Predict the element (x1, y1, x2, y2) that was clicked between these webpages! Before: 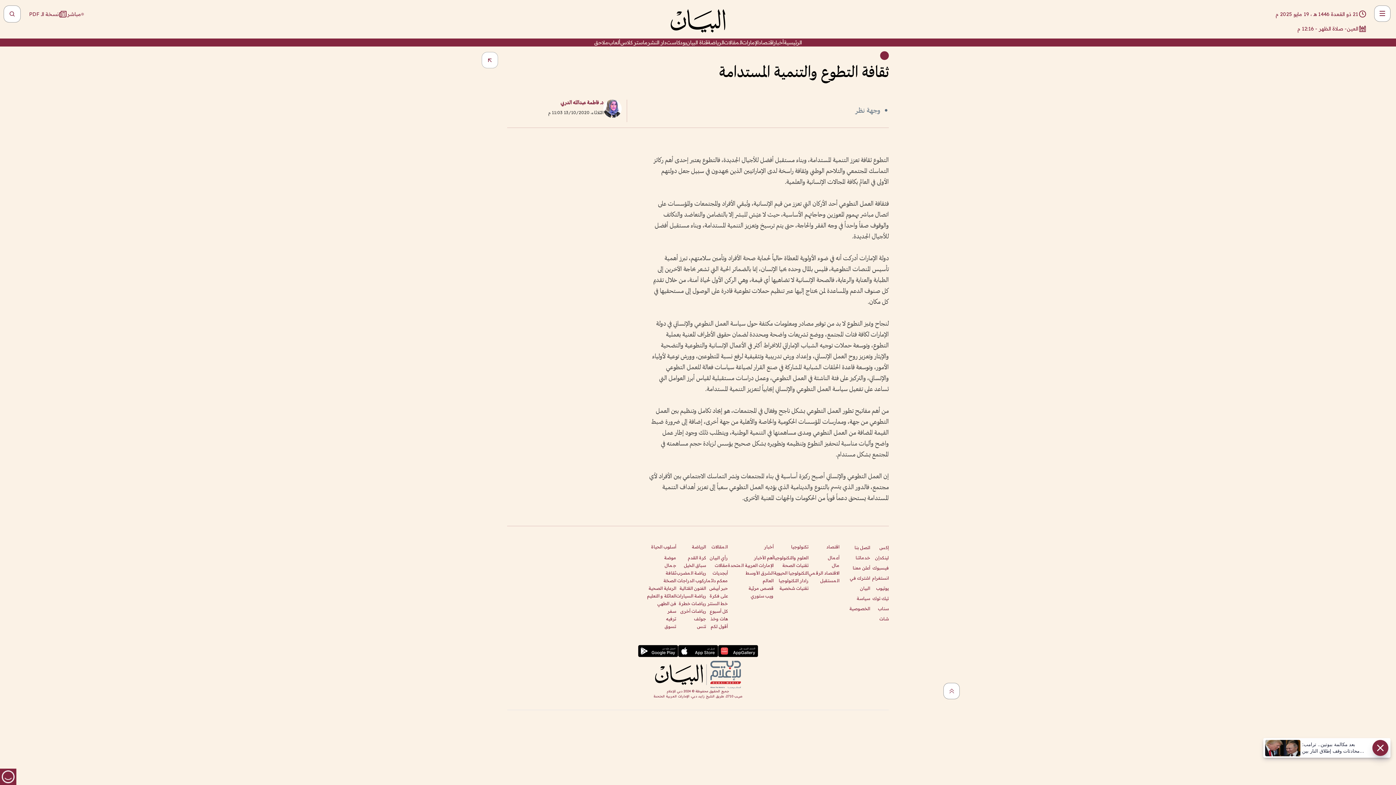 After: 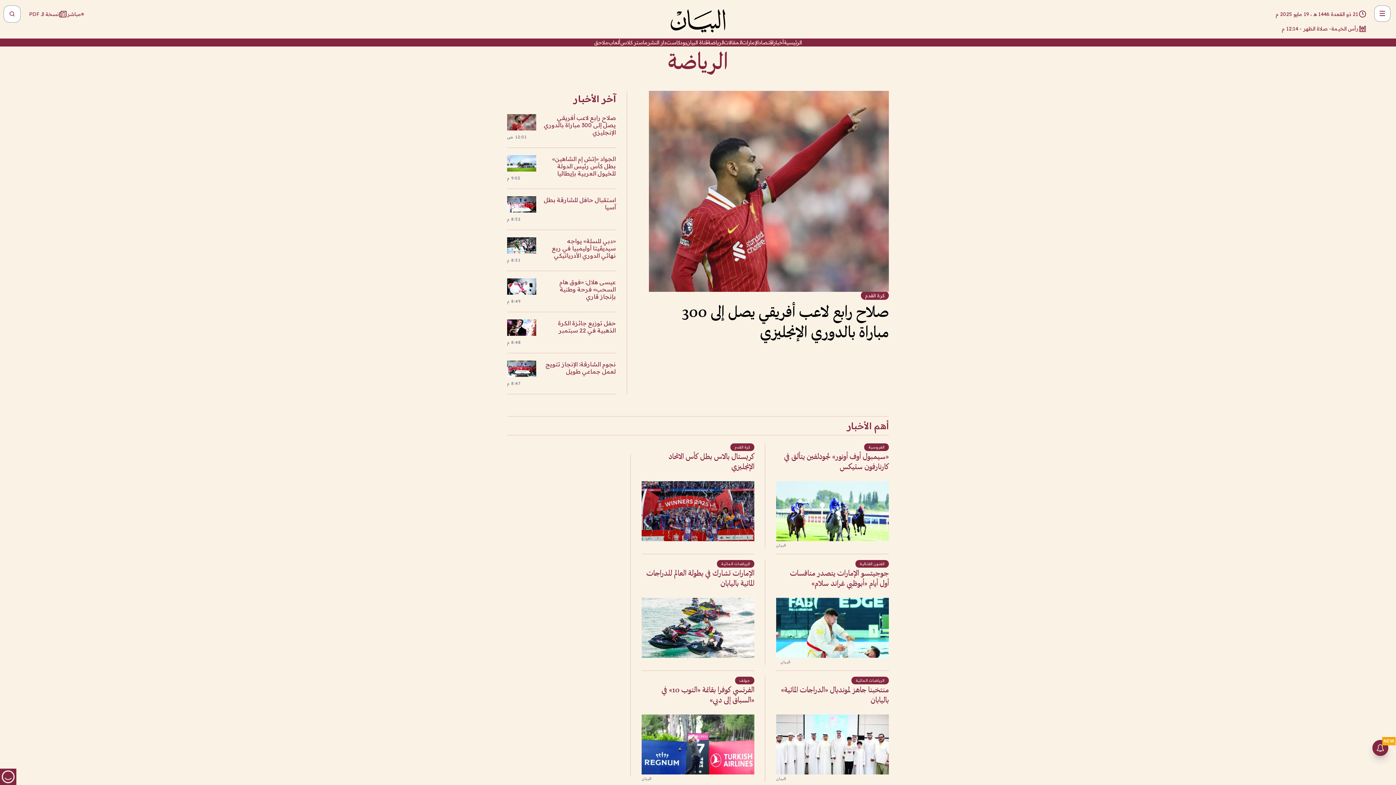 Action: label: الرياضة bbox: (707, 38, 724, 46)